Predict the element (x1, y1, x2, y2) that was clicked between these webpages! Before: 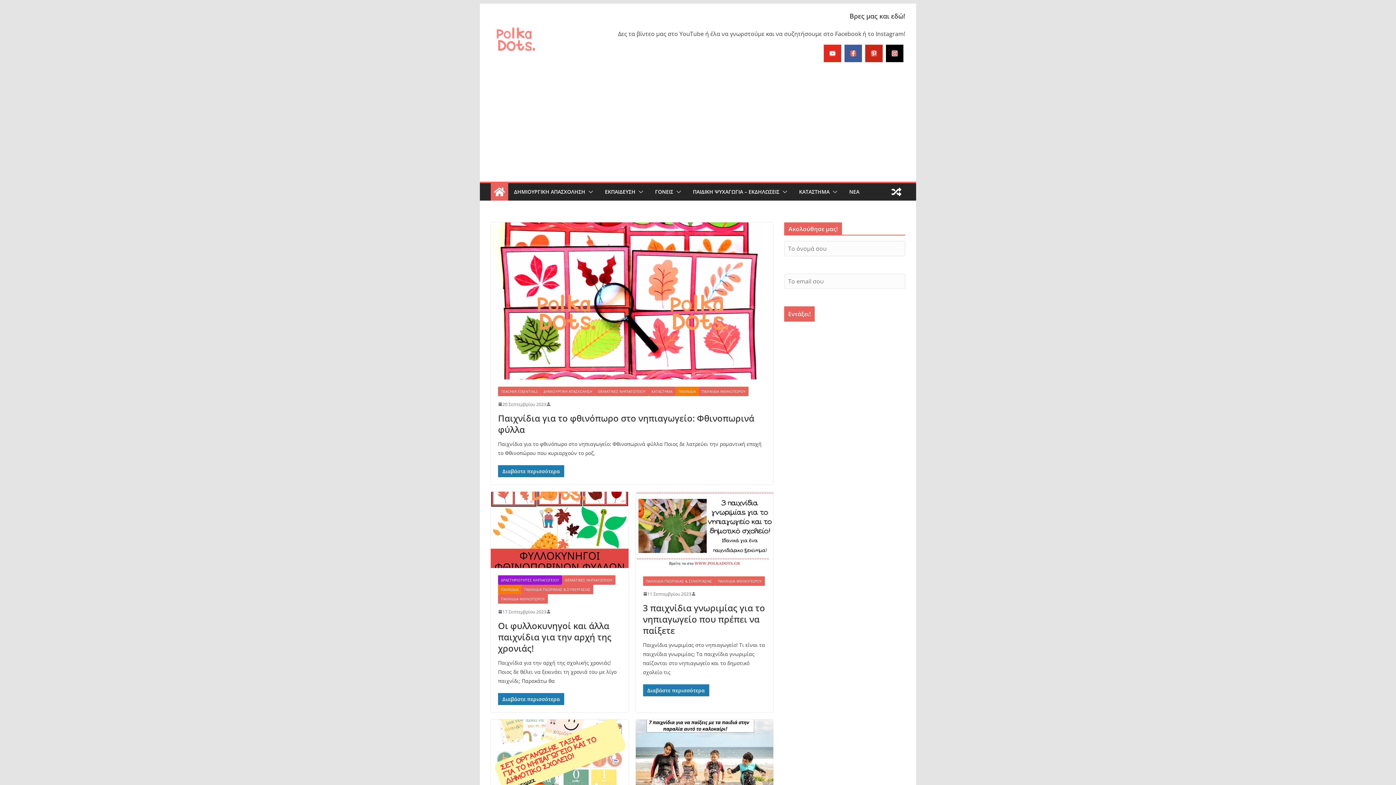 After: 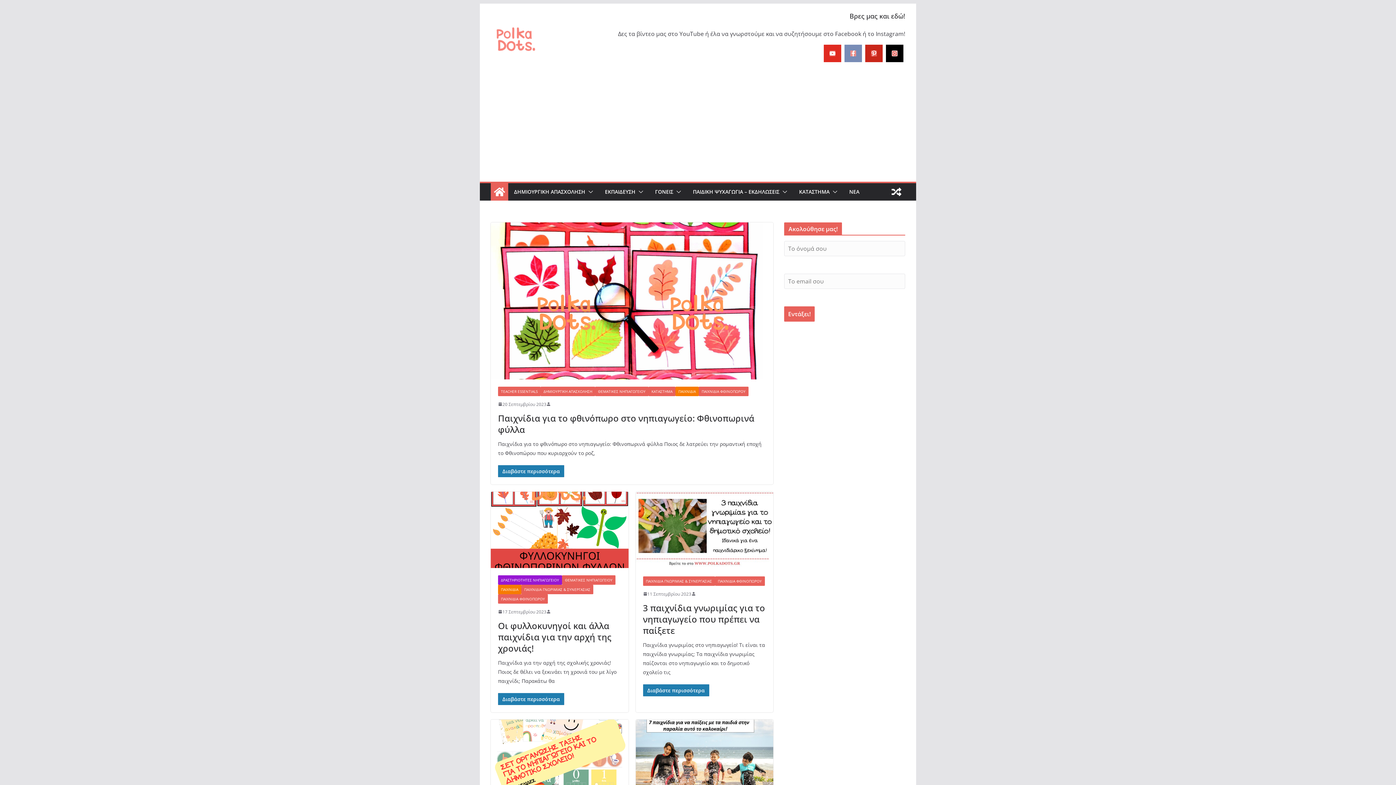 Action: bbox: (844, 44, 862, 62) label: facebook